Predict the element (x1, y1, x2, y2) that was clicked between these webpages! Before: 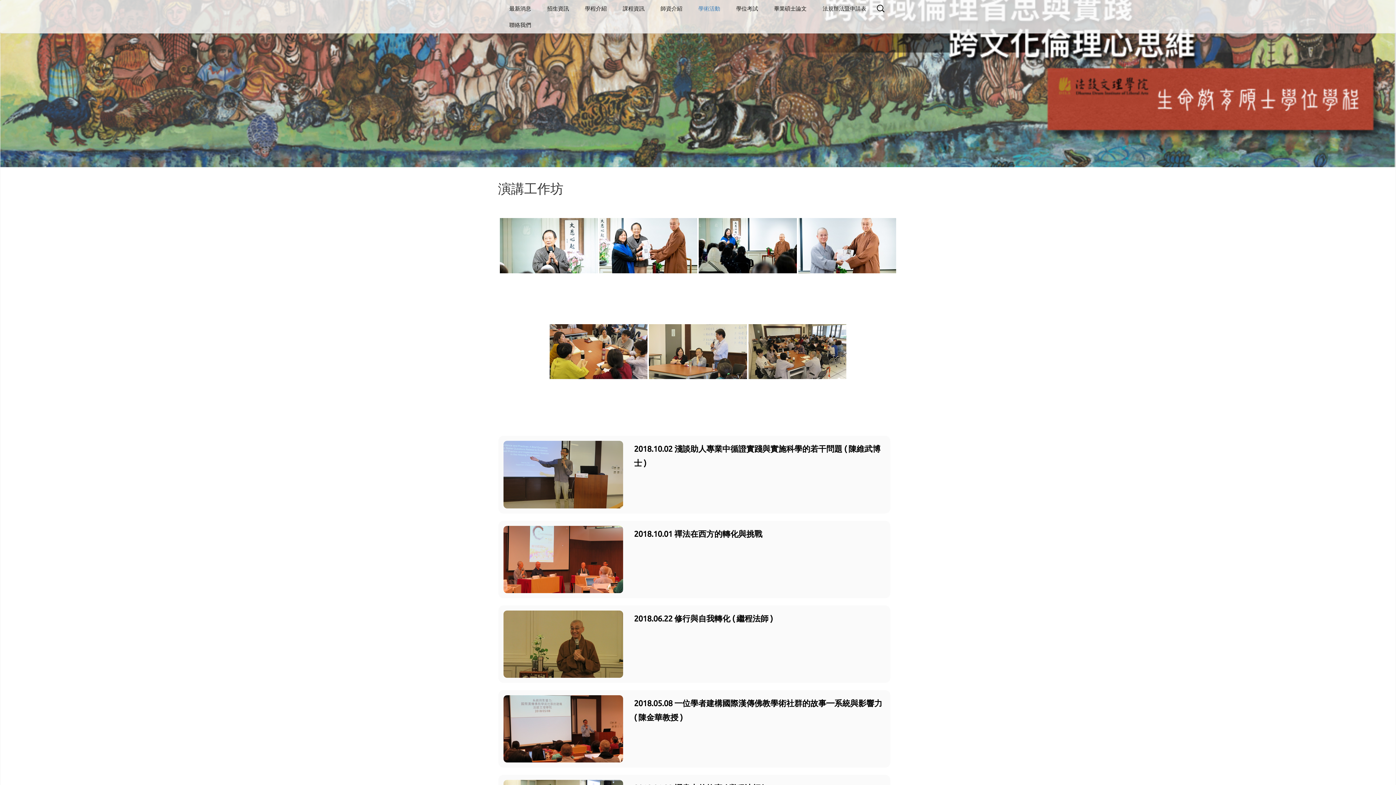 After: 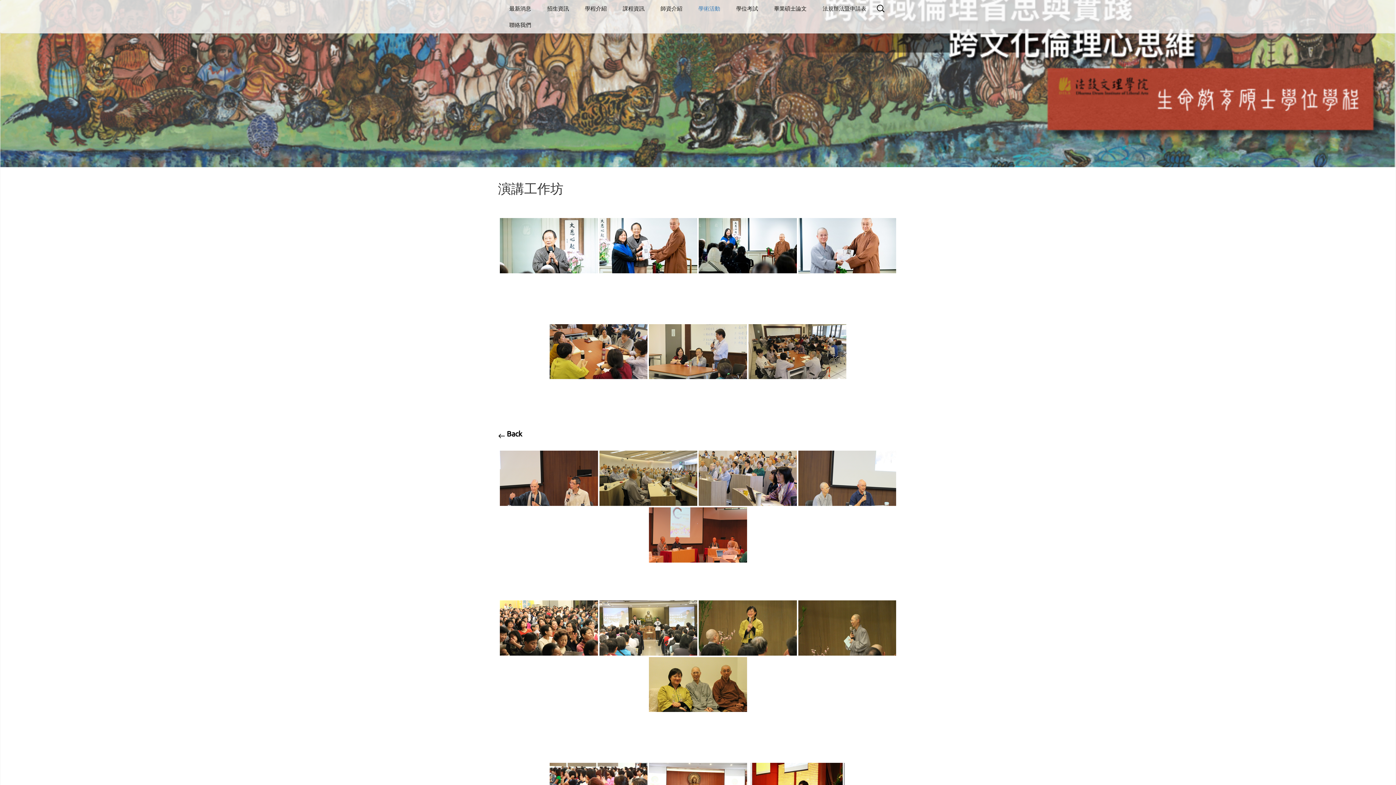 Action: bbox: (503, 526, 623, 593)